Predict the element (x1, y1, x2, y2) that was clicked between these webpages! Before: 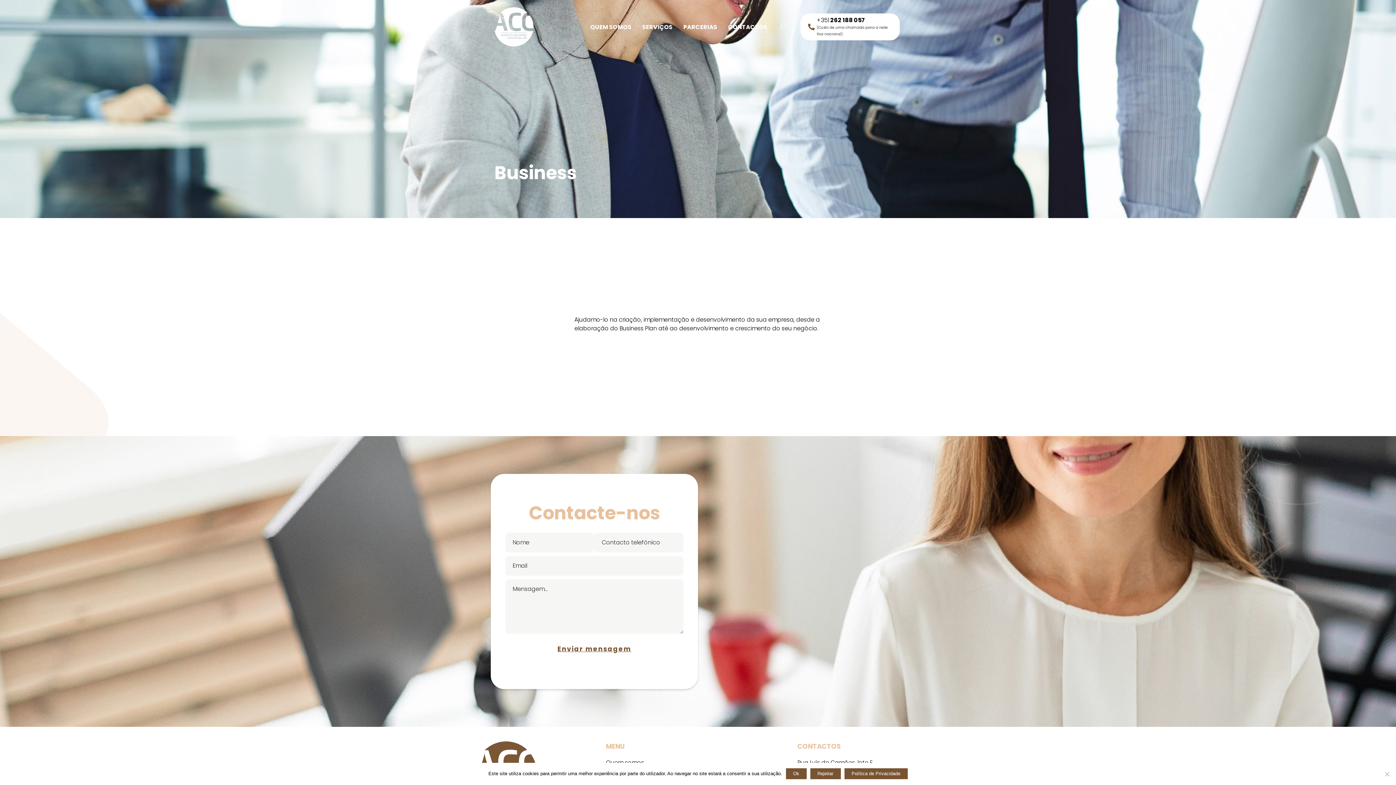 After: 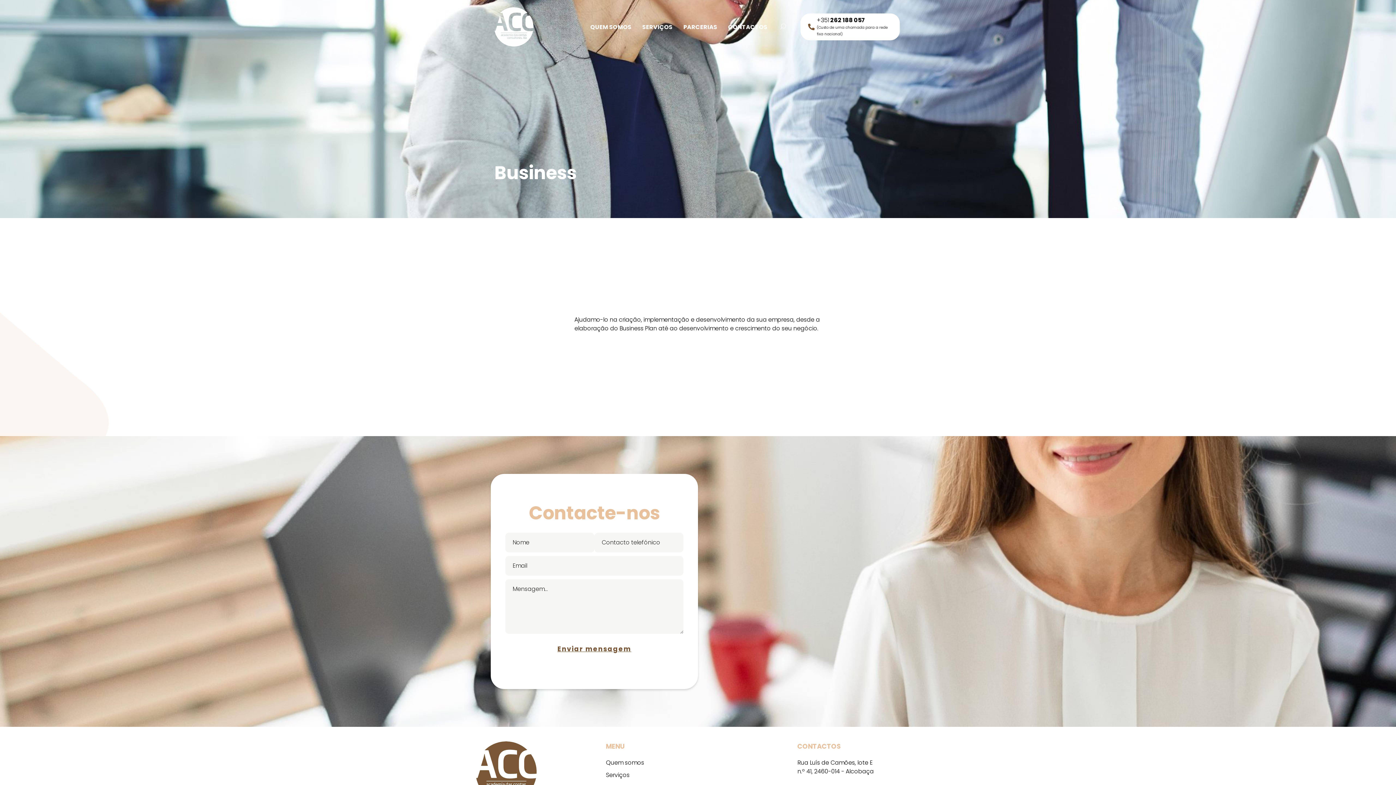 Action: label: Ok bbox: (786, 768, 806, 779)